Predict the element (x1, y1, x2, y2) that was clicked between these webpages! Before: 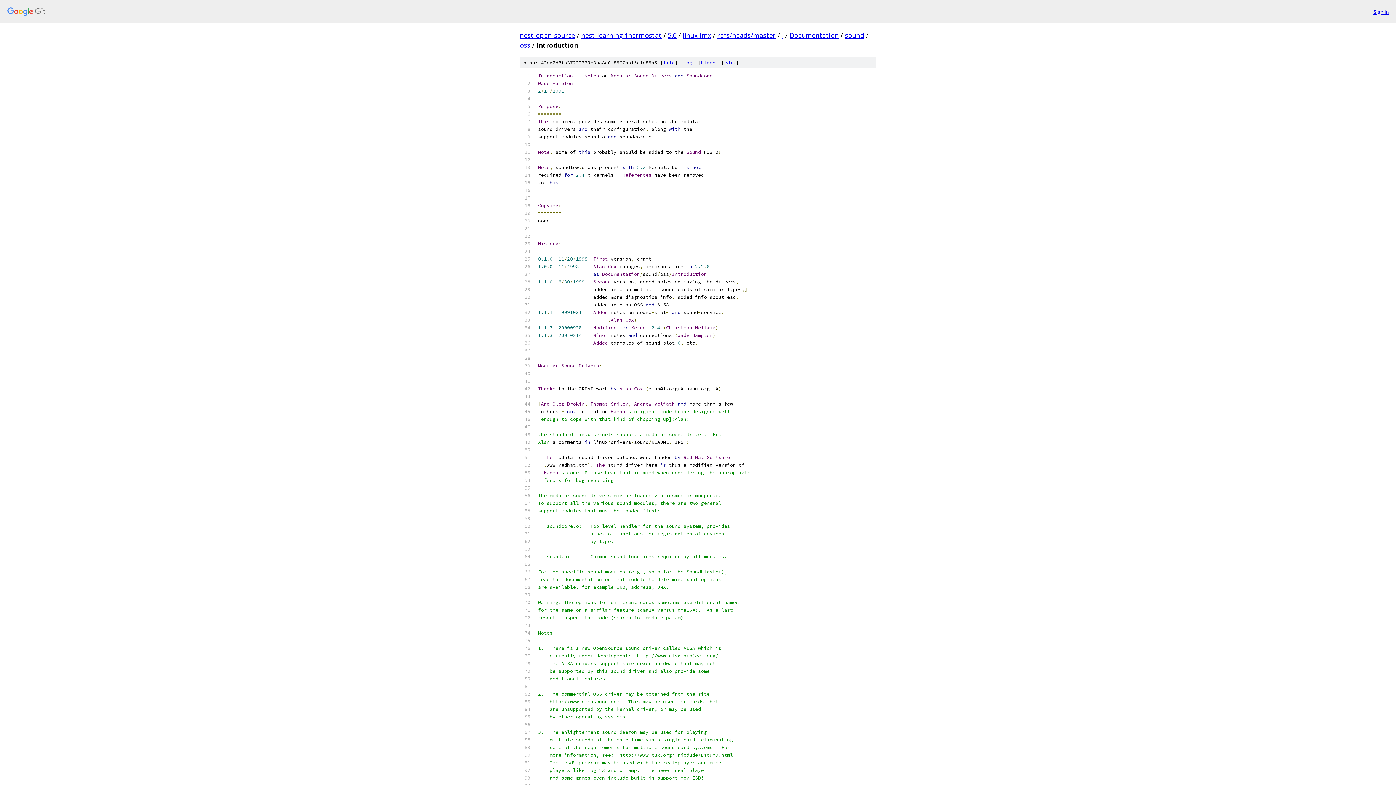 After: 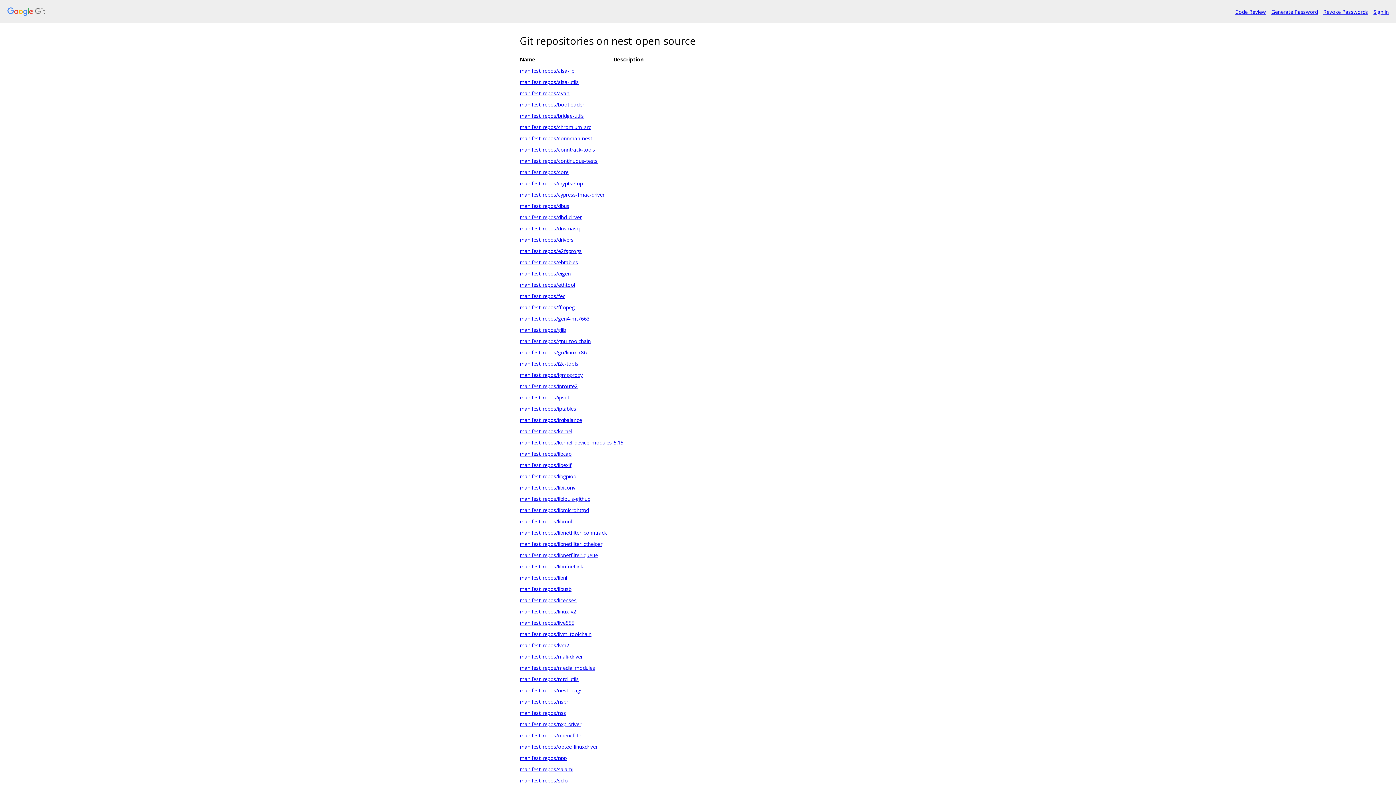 Action: bbox: (7, 7, 1368, 16)